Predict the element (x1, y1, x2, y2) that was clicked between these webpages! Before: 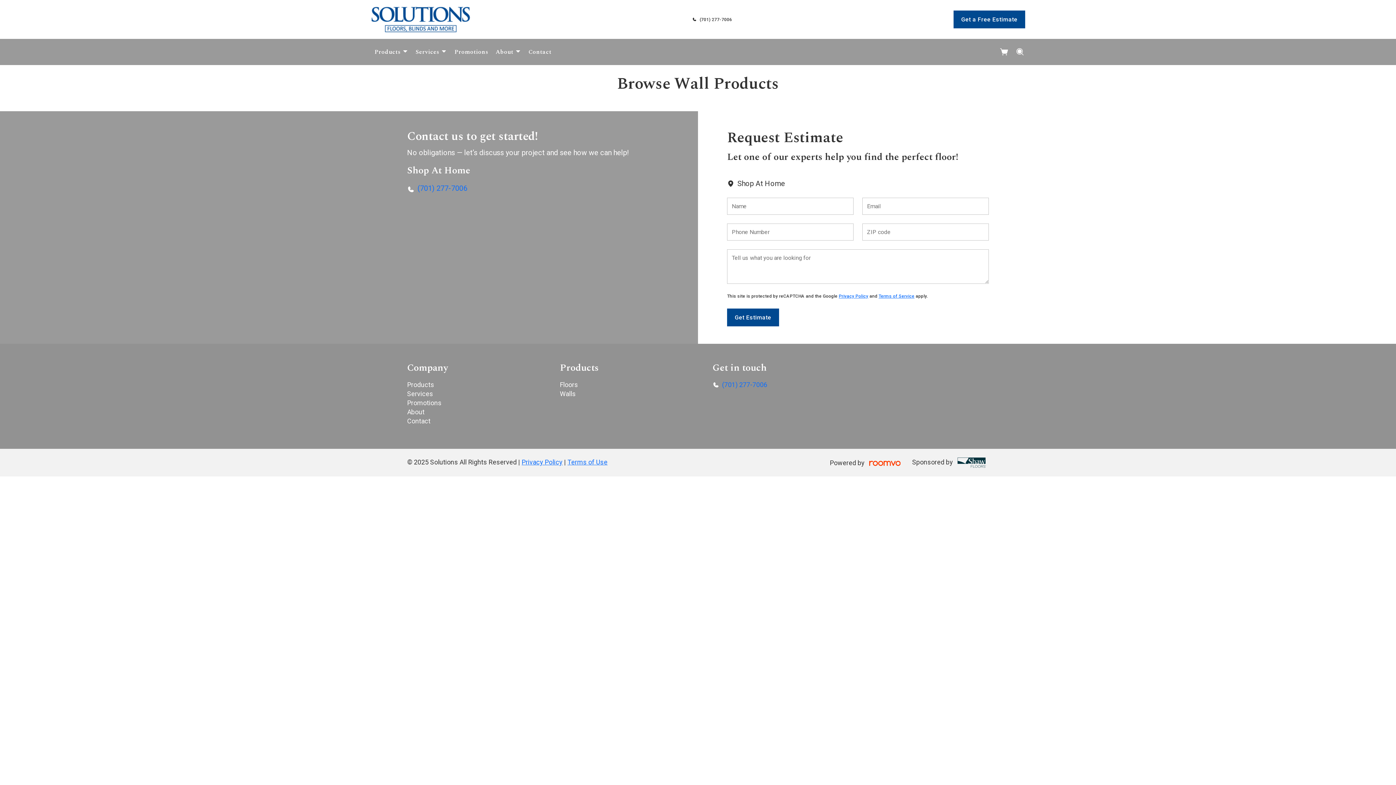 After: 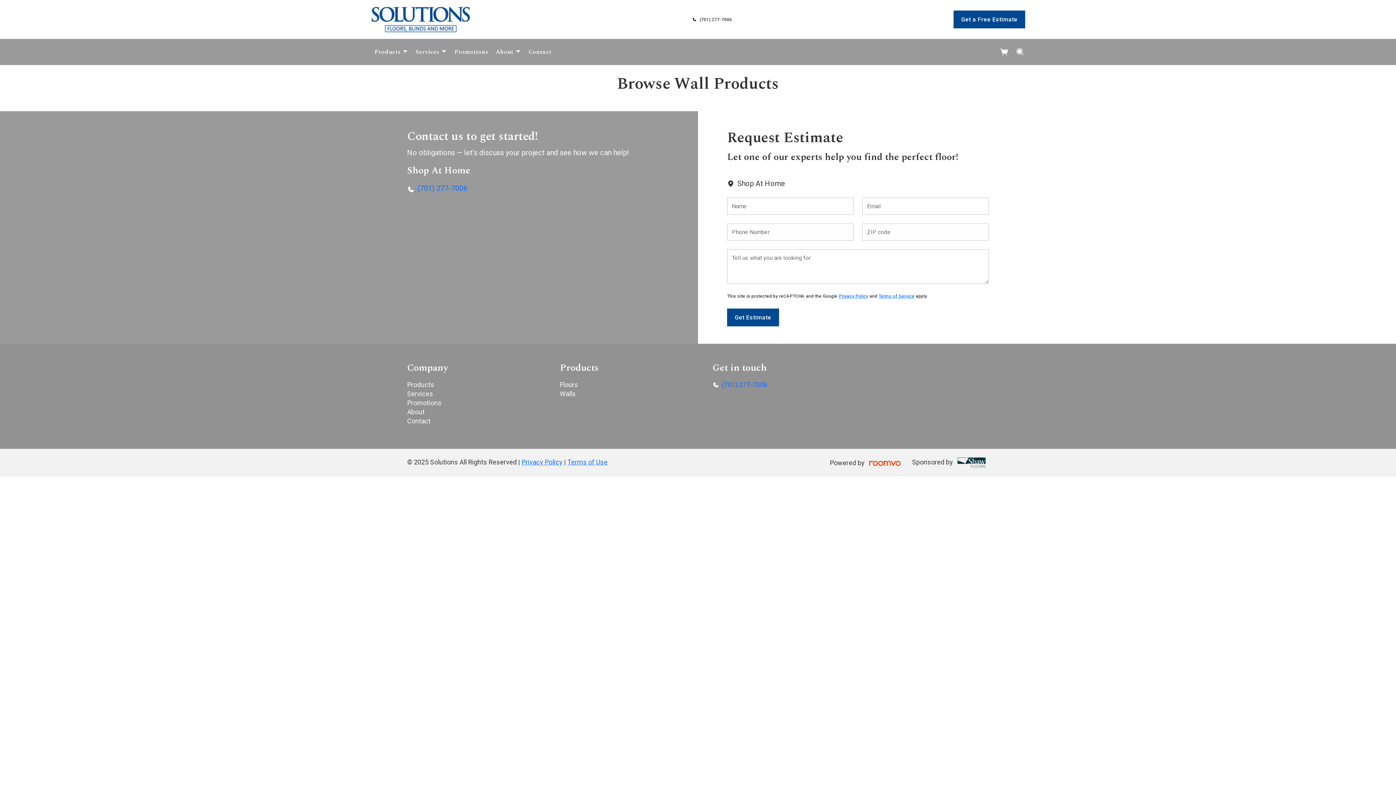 Action: bbox: (560, 390, 575, 397) label: Walls